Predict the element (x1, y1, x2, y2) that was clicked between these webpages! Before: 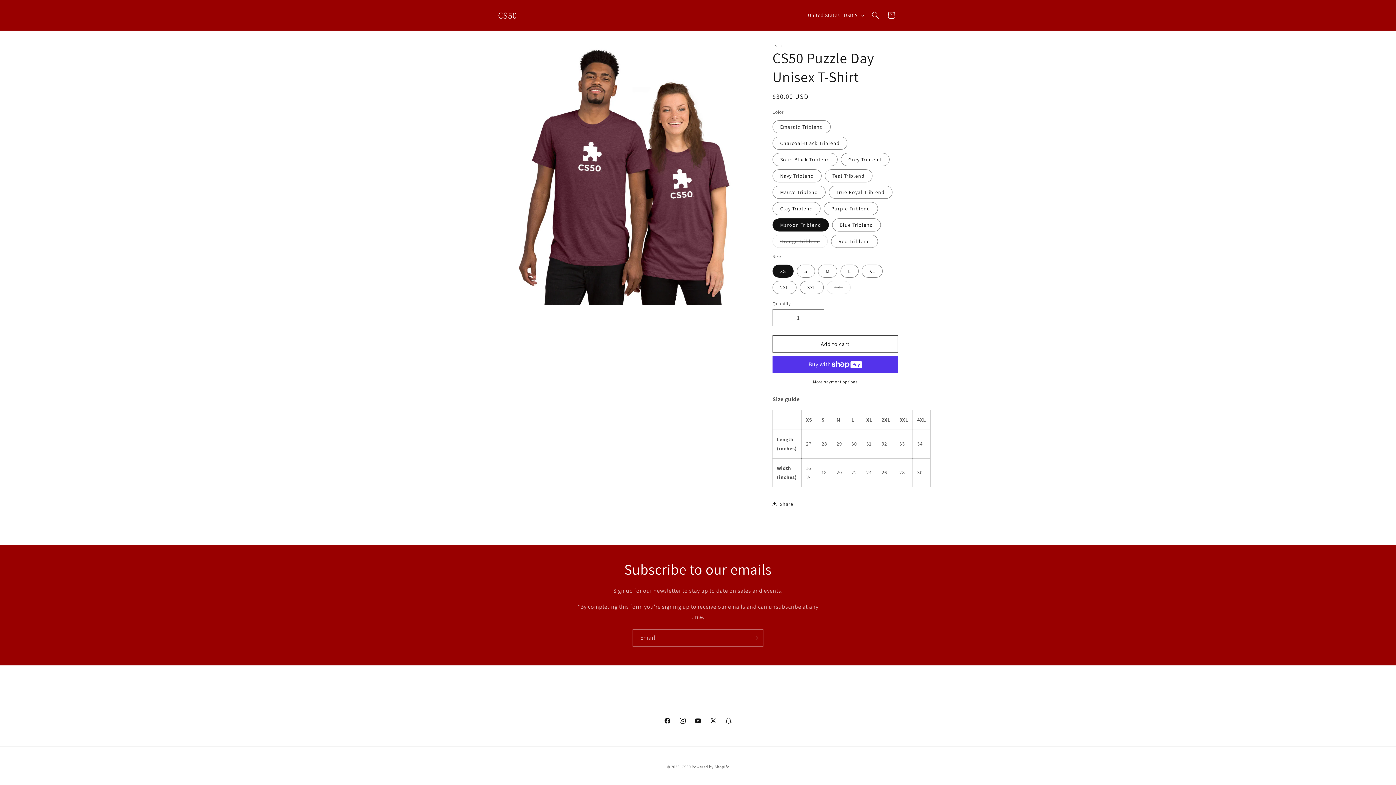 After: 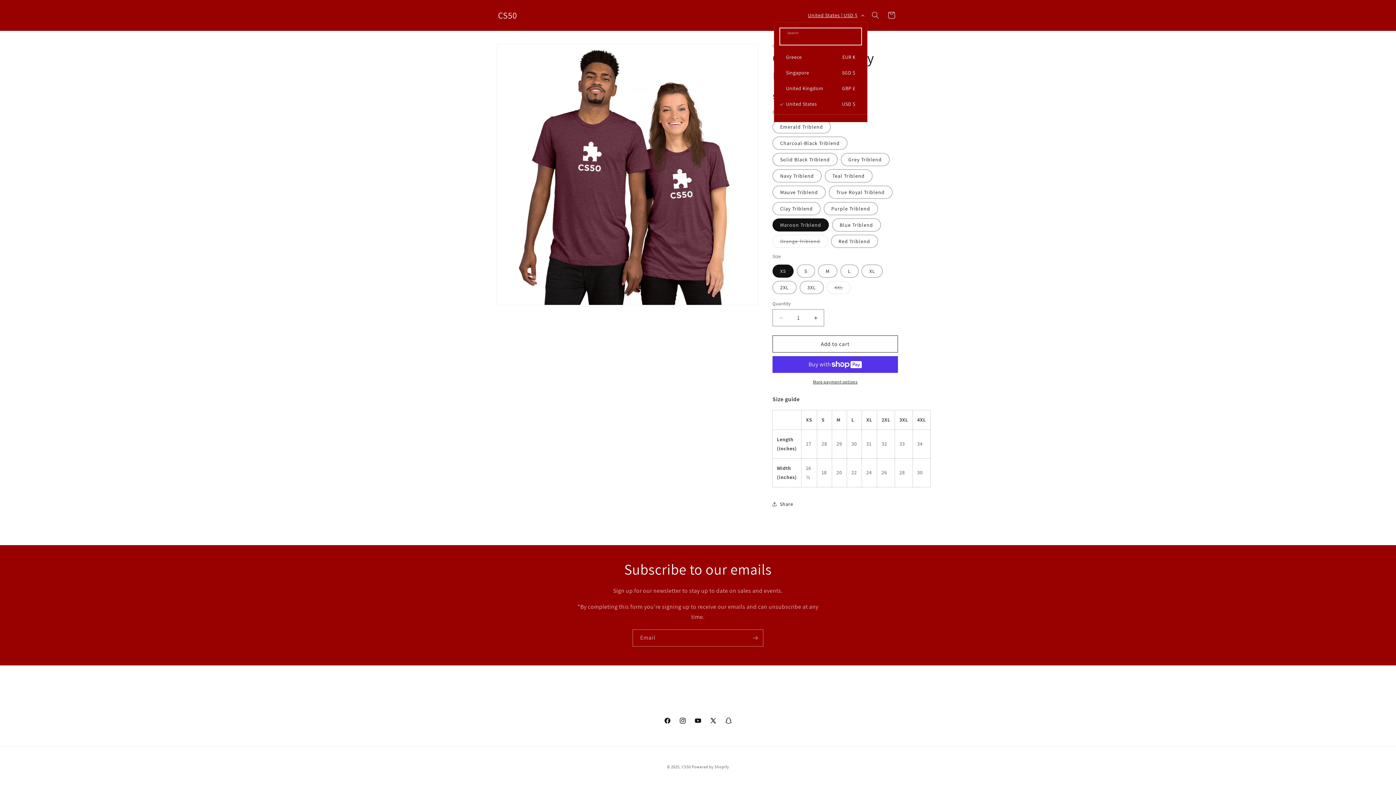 Action: label: United States | USD $ bbox: (803, 8, 867, 22)